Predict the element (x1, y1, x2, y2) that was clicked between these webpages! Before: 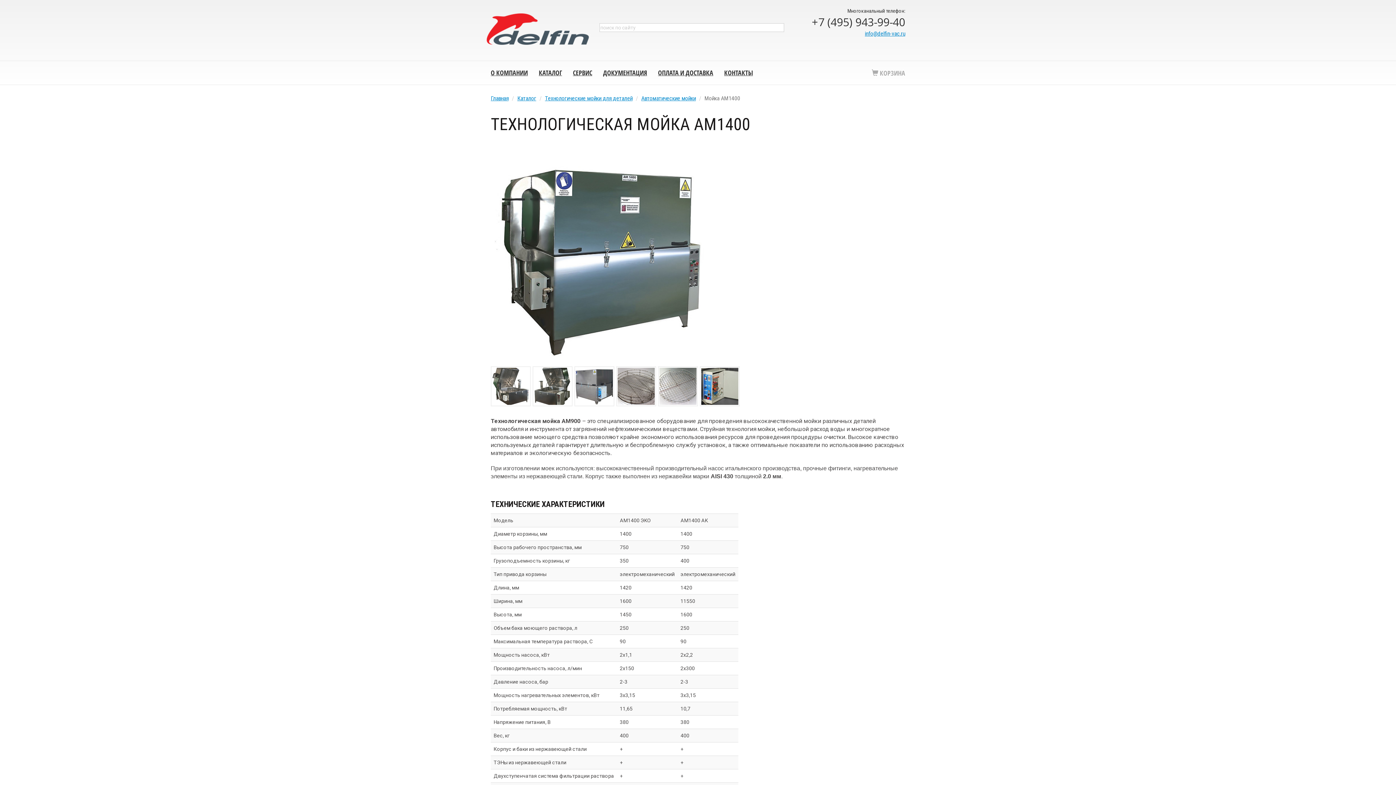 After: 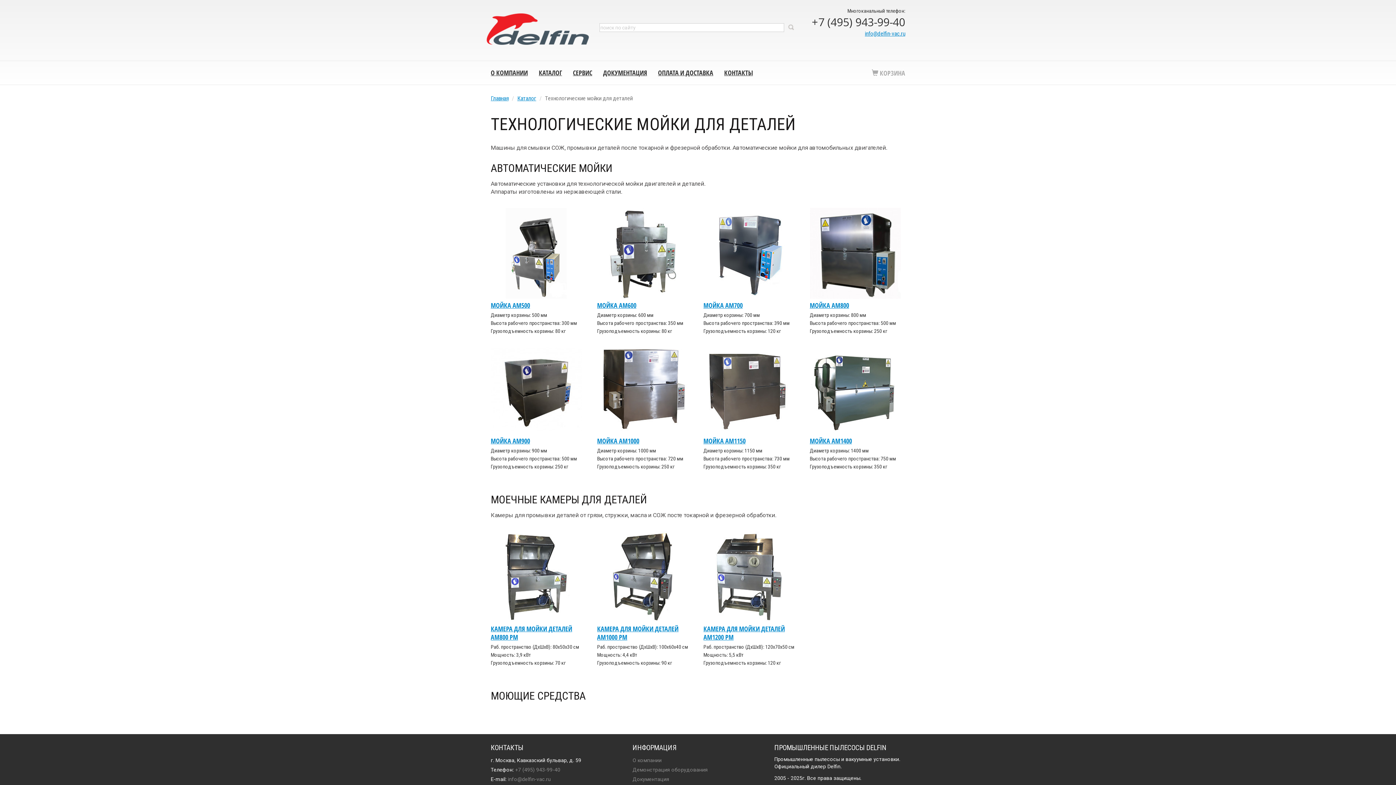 Action: bbox: (545, 94, 632, 101) label: Технологические мойки для деталей